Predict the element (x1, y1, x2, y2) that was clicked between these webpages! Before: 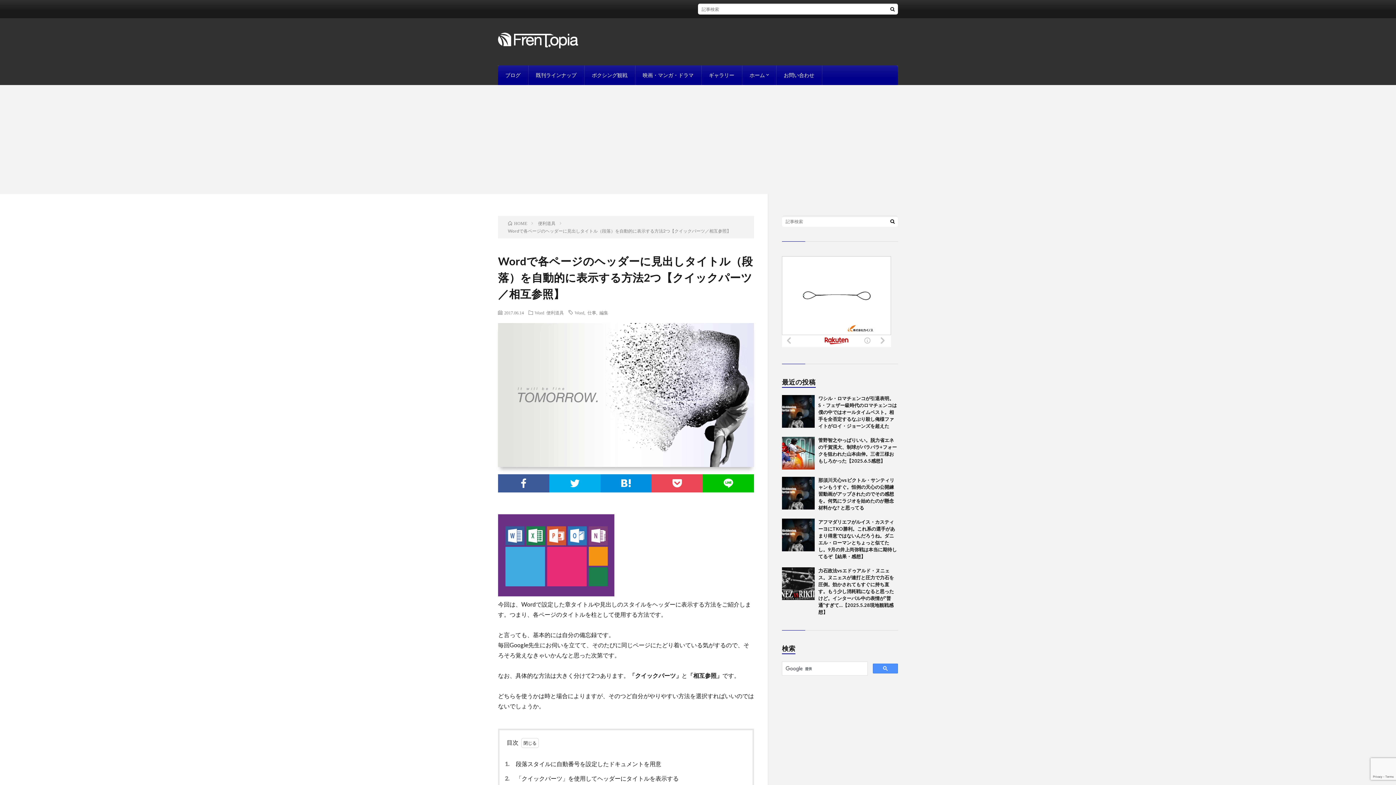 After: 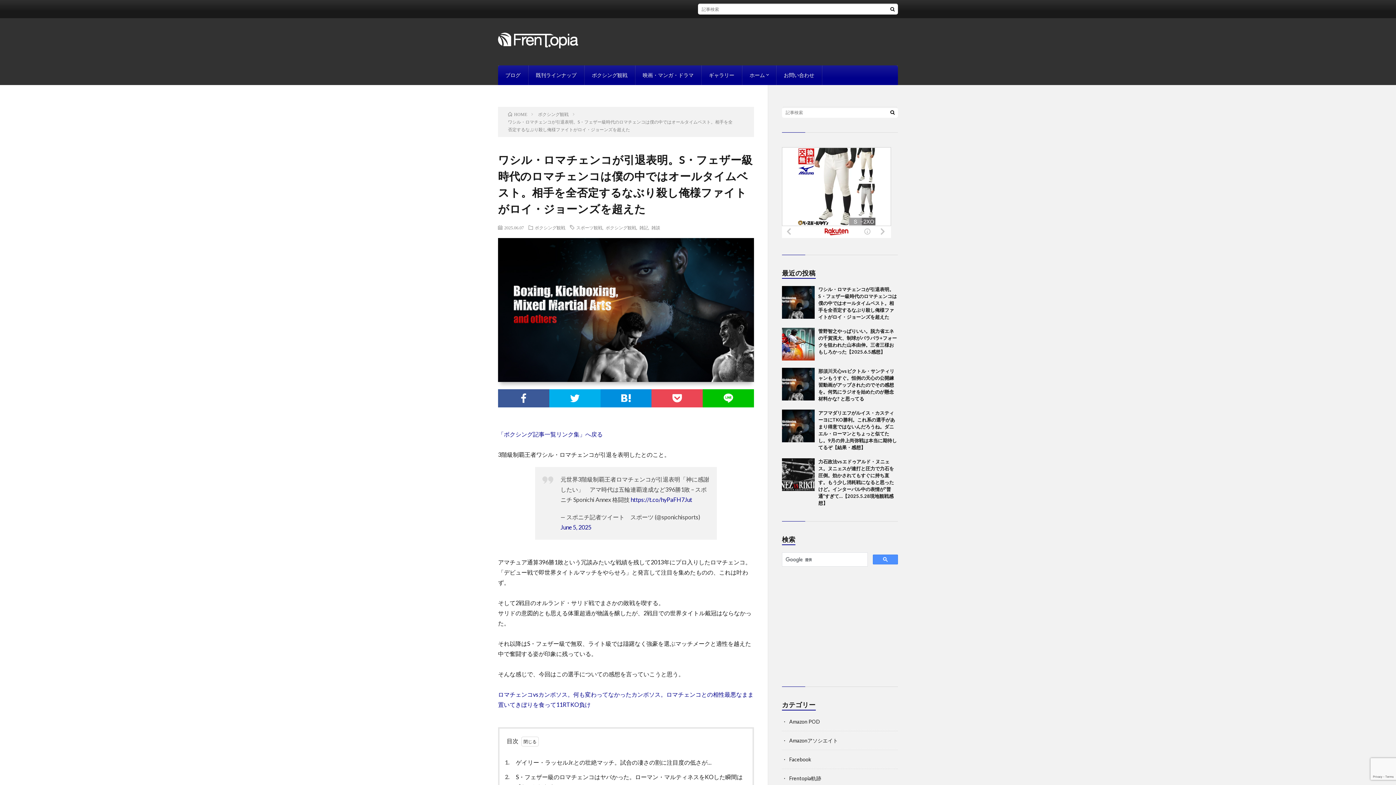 Action: bbox: (818, 395, 897, 429) label: ワシル・ロマチェンコが引退表明。S・フェザー級時代のロマチェンコは僕の中ではオールタイムベスト。相手を全否定するなぶり殺し俺様ファイトがロイ・ジョーンズを超えた